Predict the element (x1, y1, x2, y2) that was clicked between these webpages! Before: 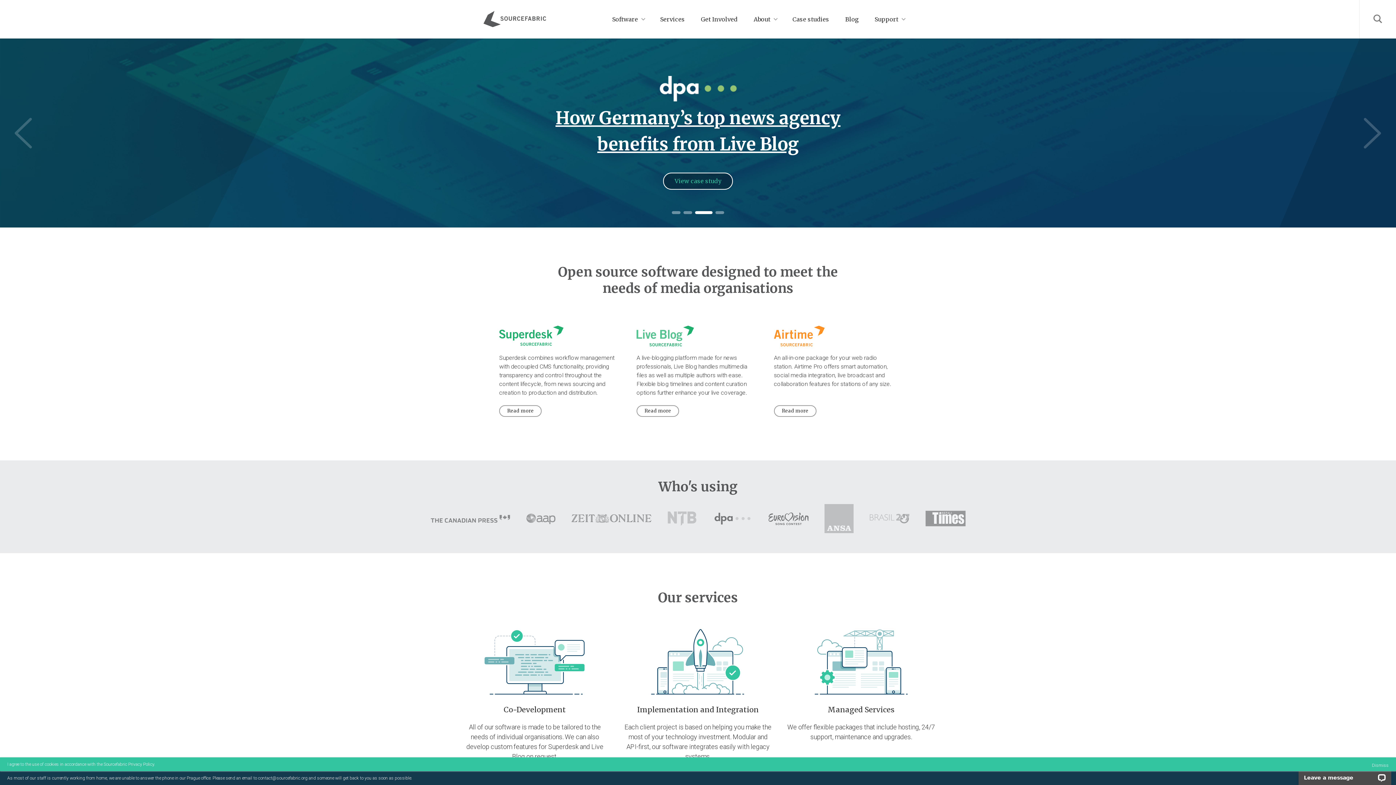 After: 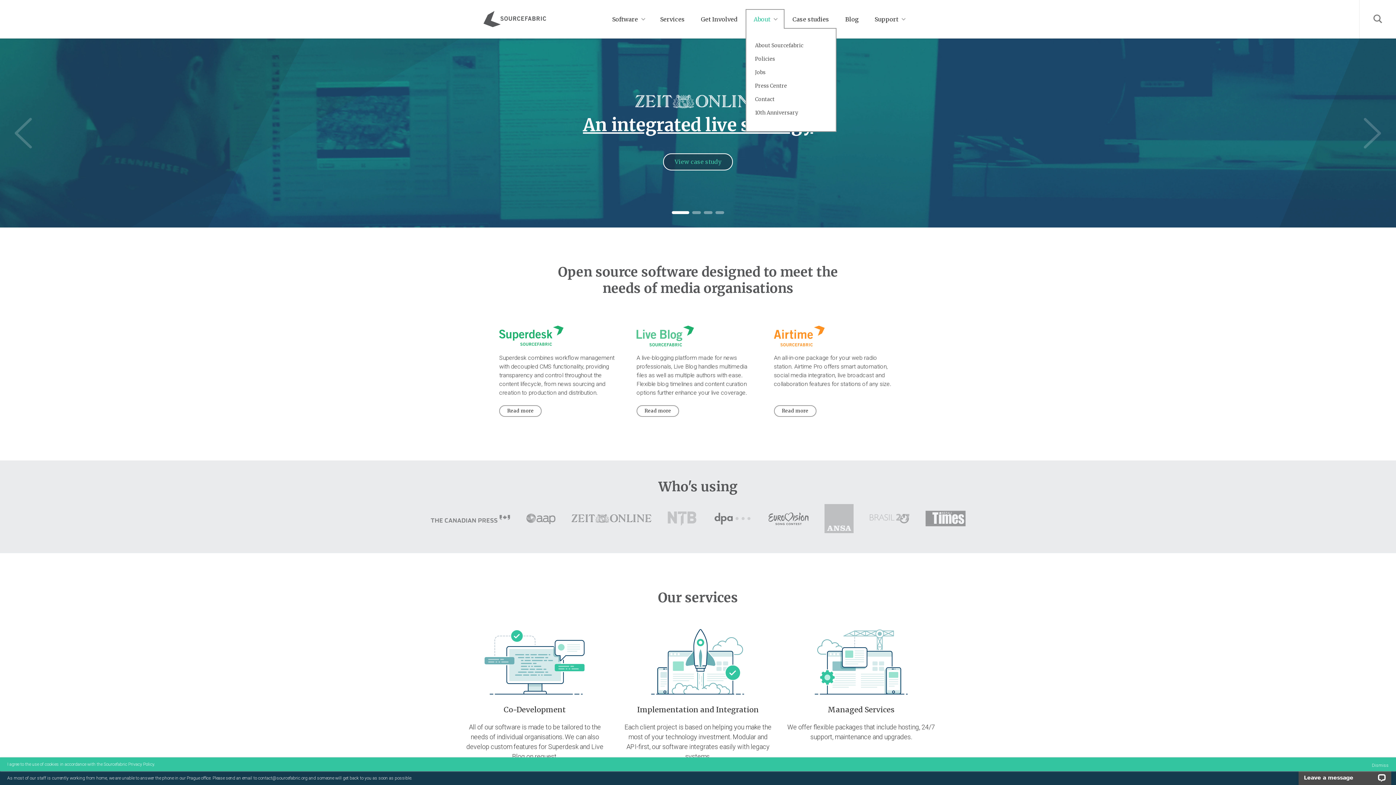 Action: label: About bbox: (745, 9, 784, 29)